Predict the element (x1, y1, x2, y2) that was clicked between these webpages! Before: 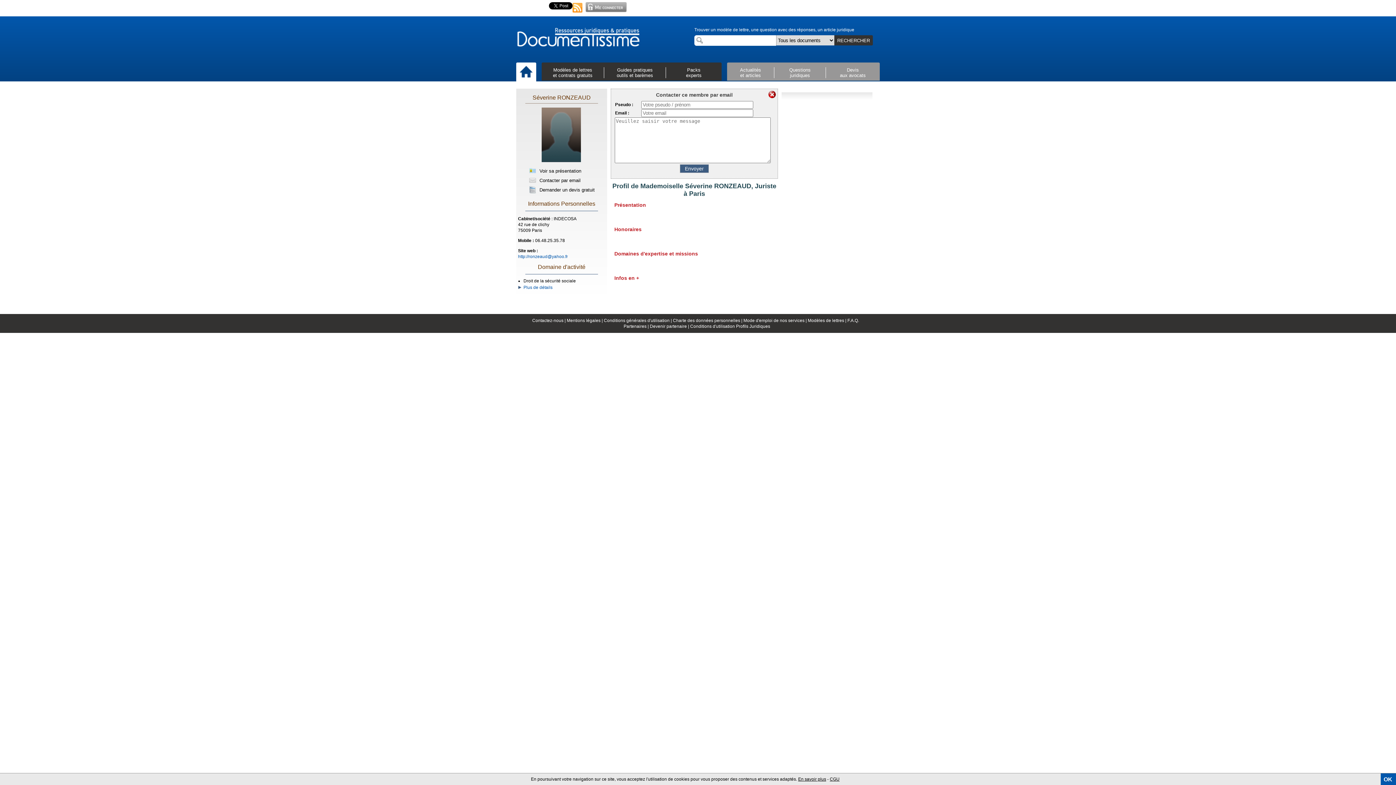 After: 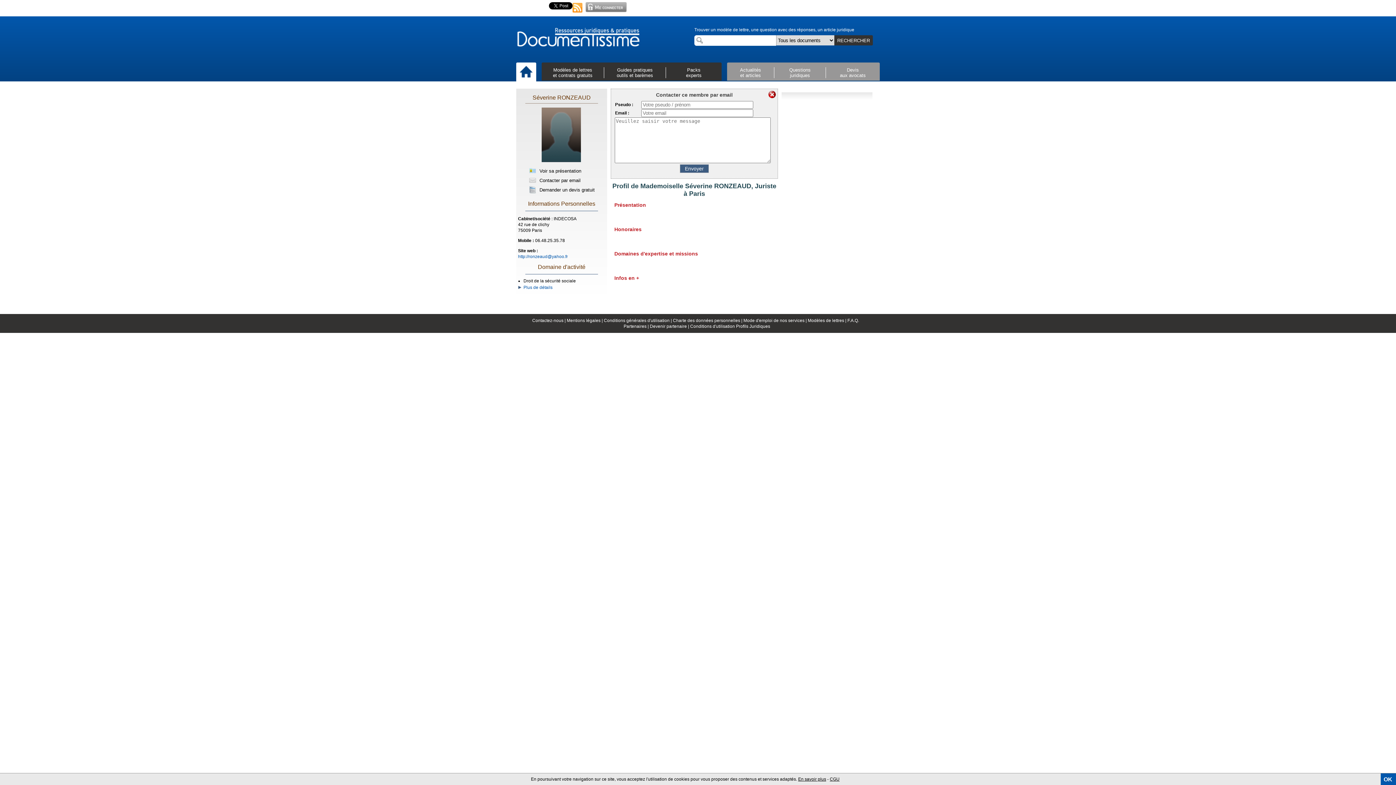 Action: bbox: (830, 777, 839, 782) label: CGU